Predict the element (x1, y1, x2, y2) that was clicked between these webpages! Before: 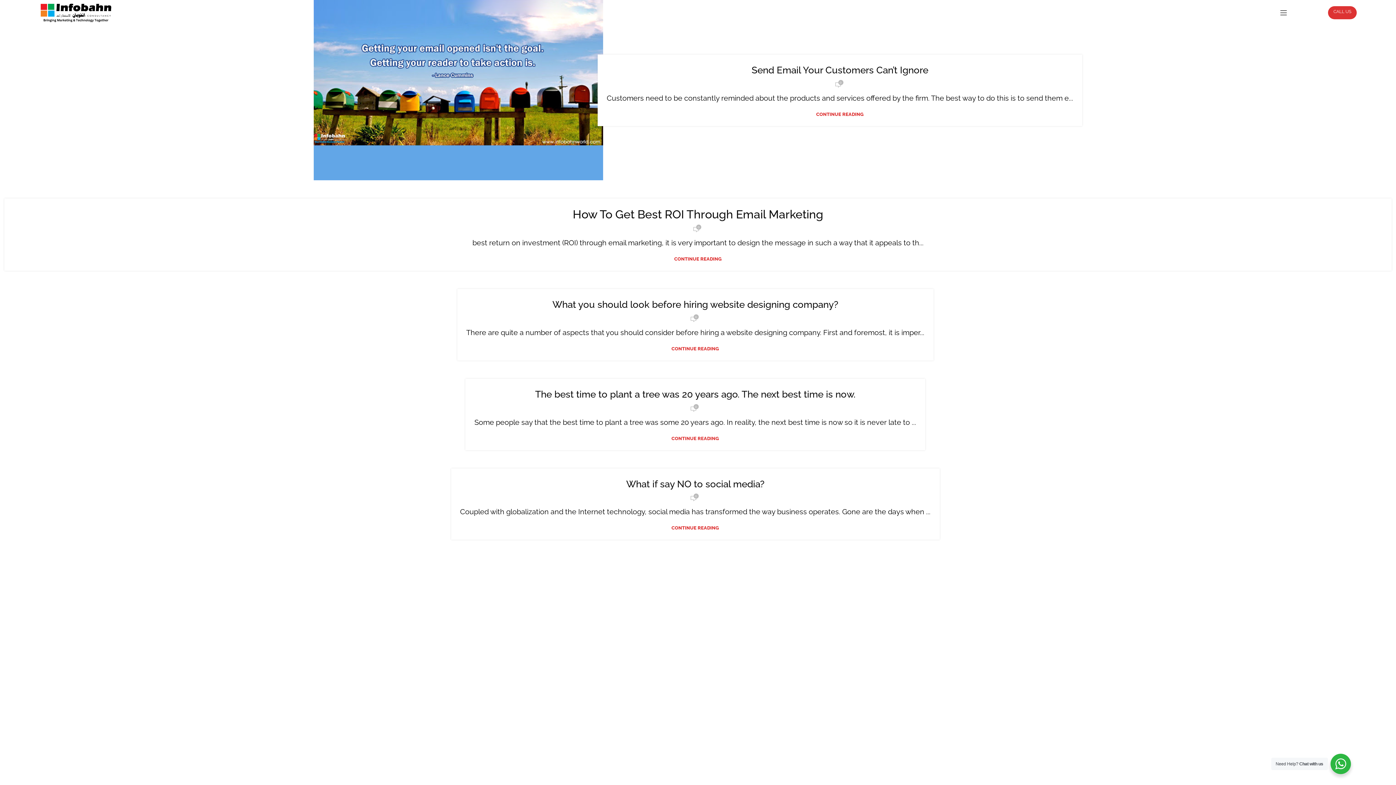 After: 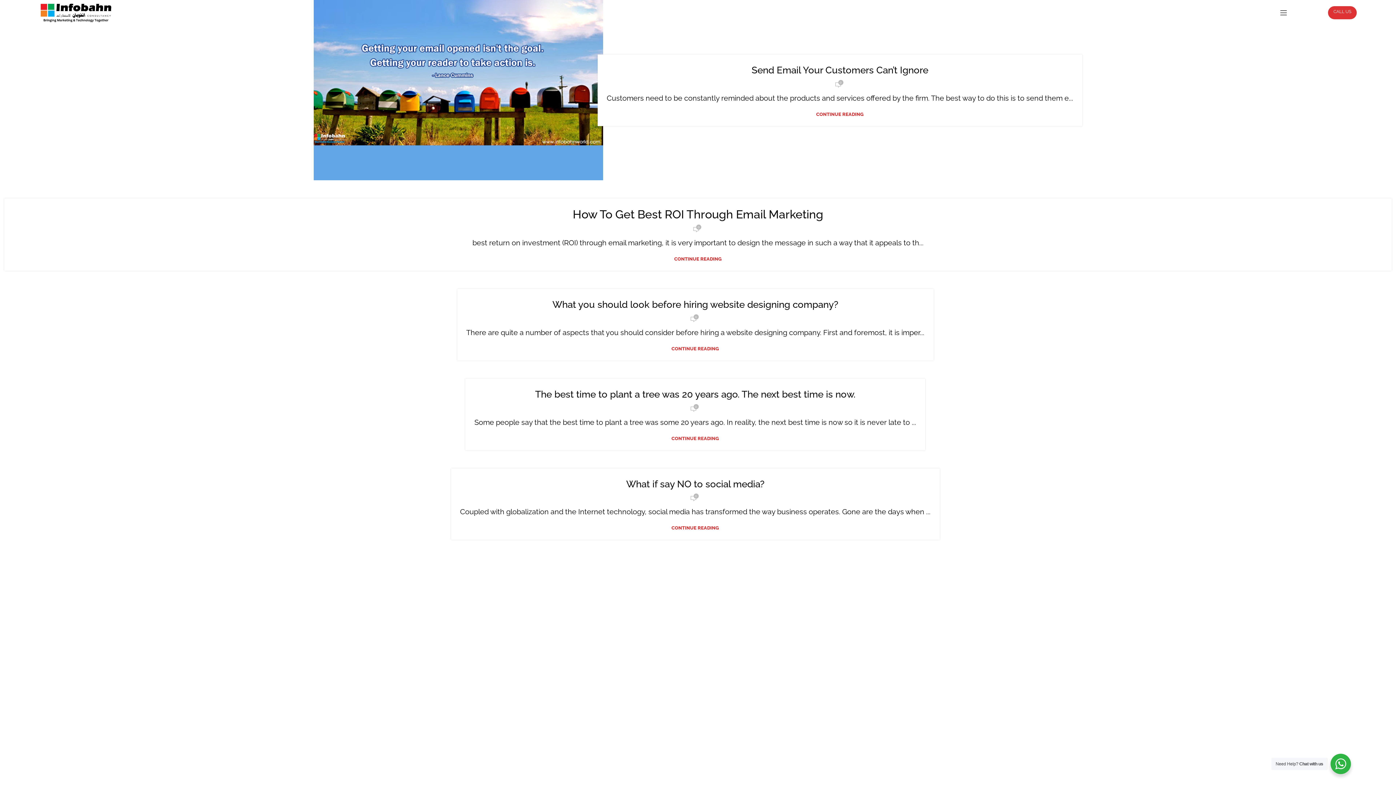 Action: label: Instagram social link bbox: (1299, 10, 1303, 14)